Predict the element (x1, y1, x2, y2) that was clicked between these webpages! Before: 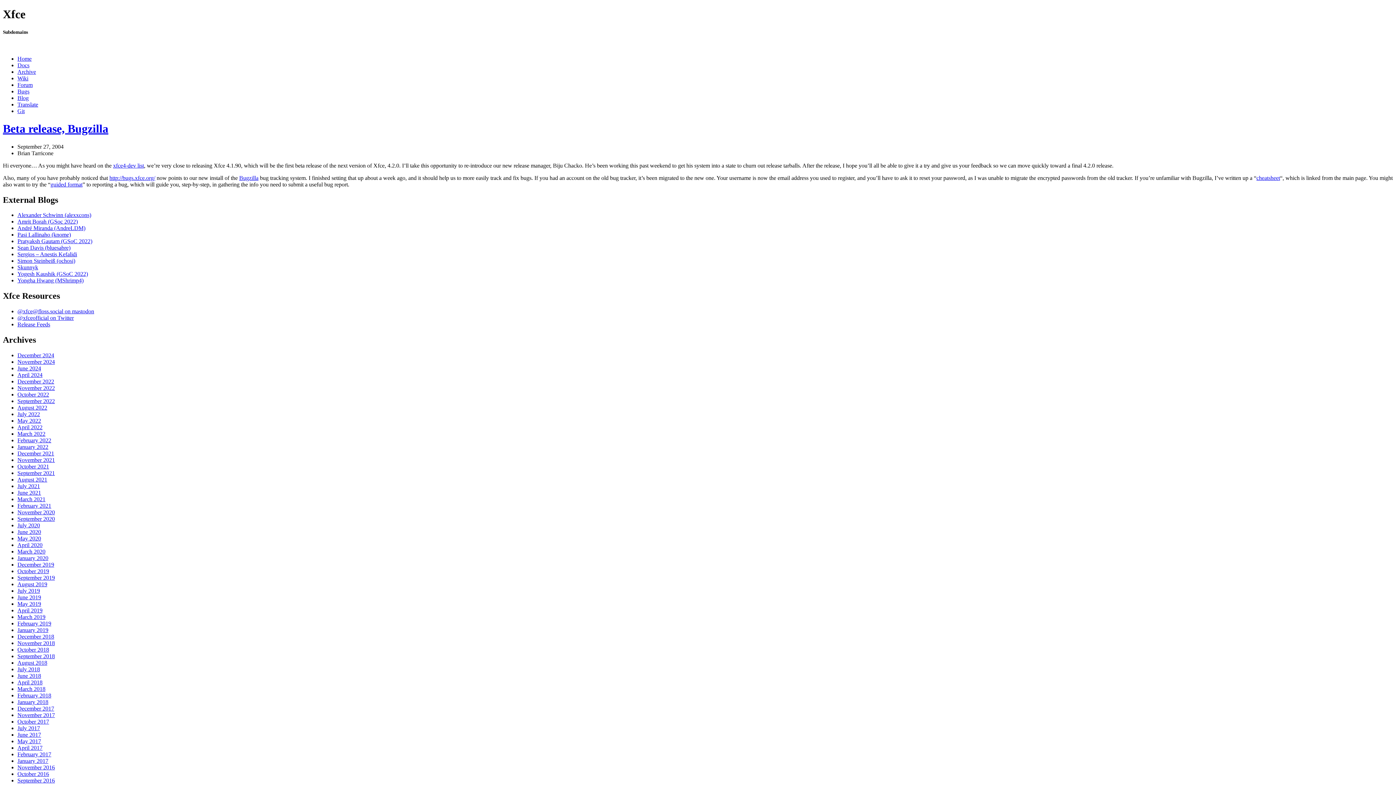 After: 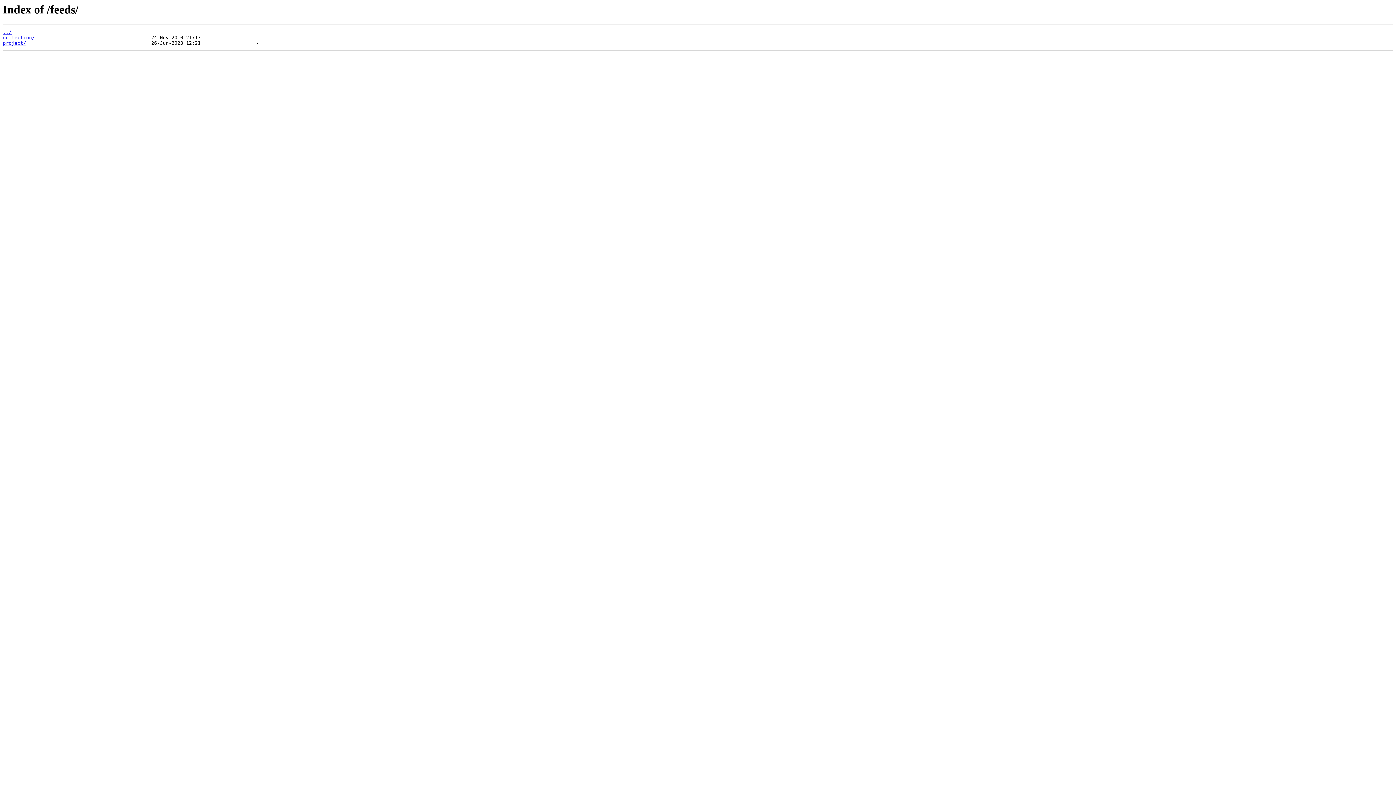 Action: bbox: (17, 321, 50, 327) label: Release Feeds